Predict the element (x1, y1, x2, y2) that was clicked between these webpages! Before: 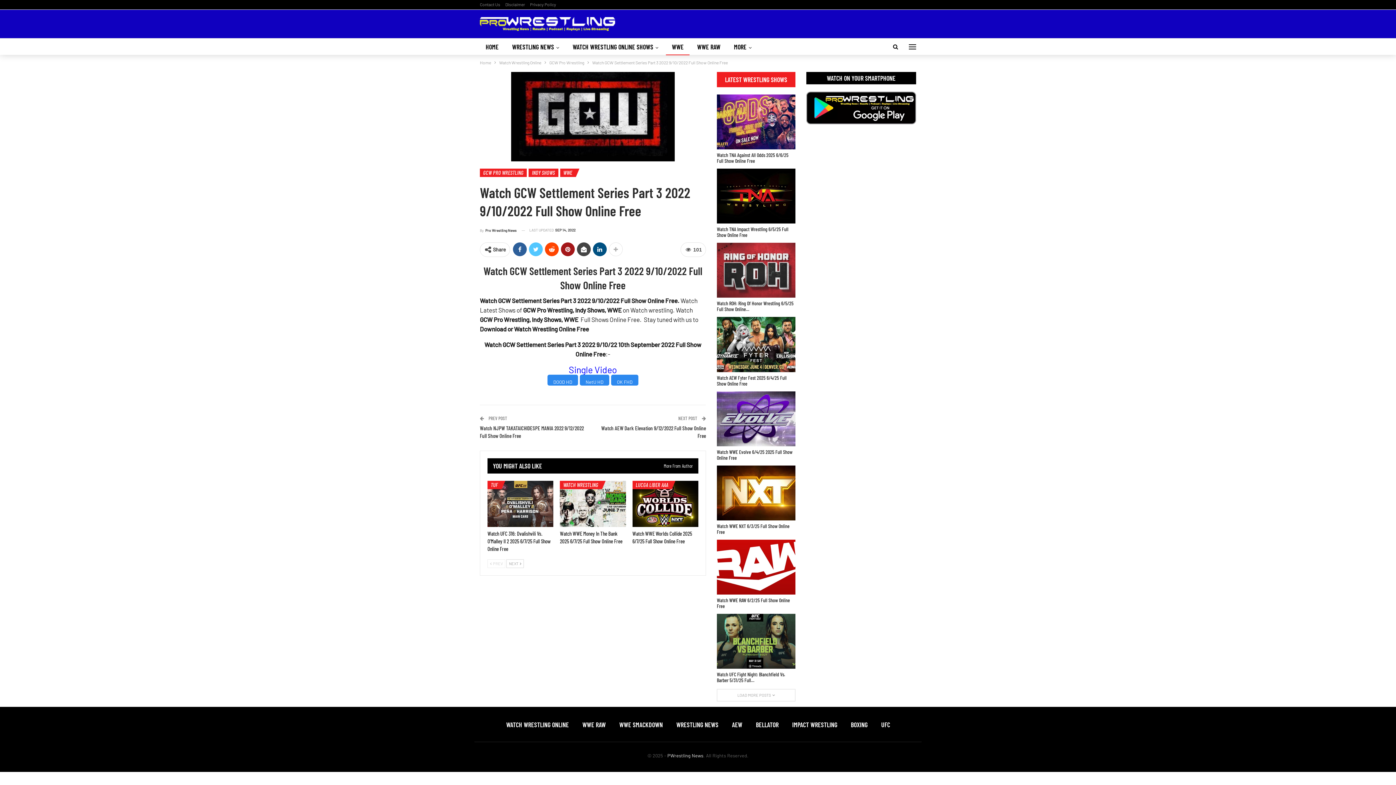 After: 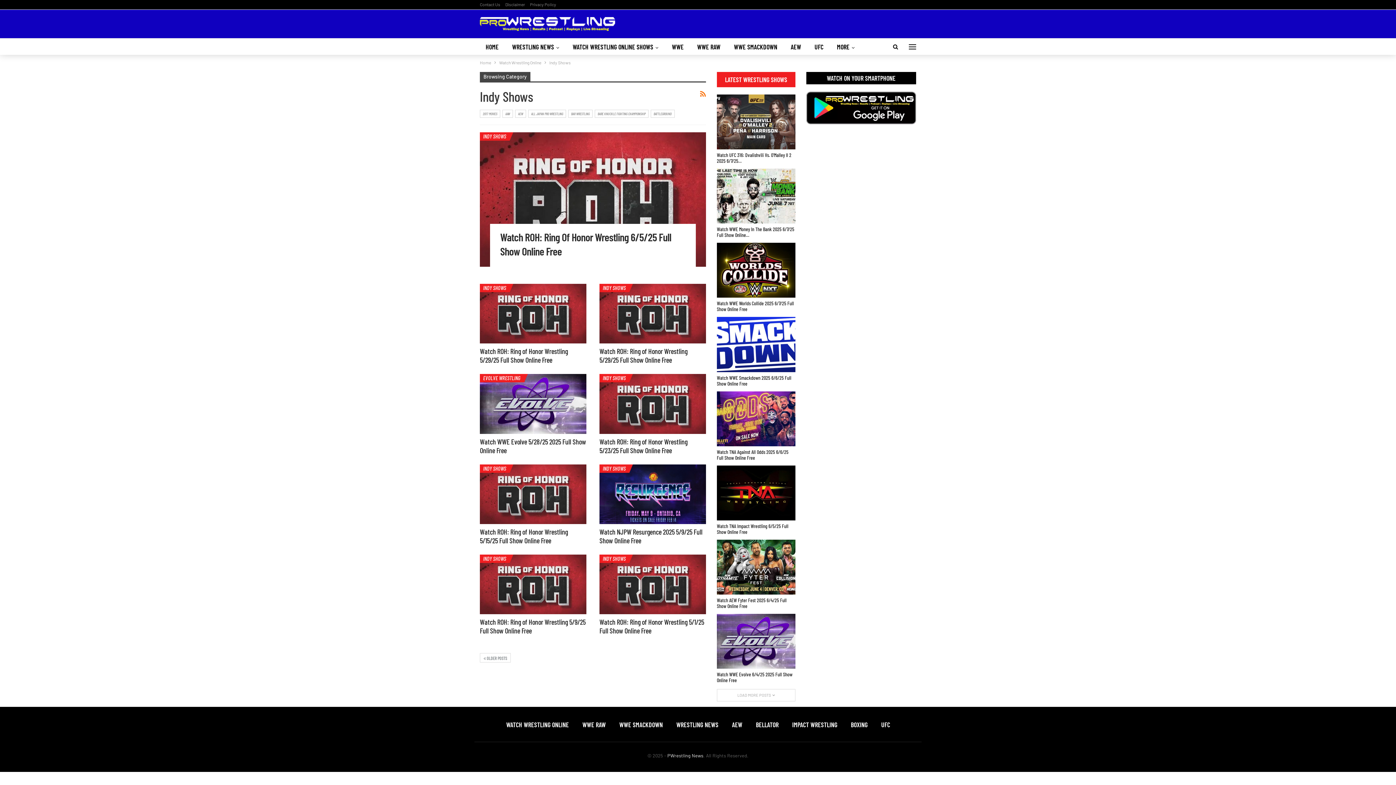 Action: bbox: (528, 168, 558, 177) label: INDY SHOWS